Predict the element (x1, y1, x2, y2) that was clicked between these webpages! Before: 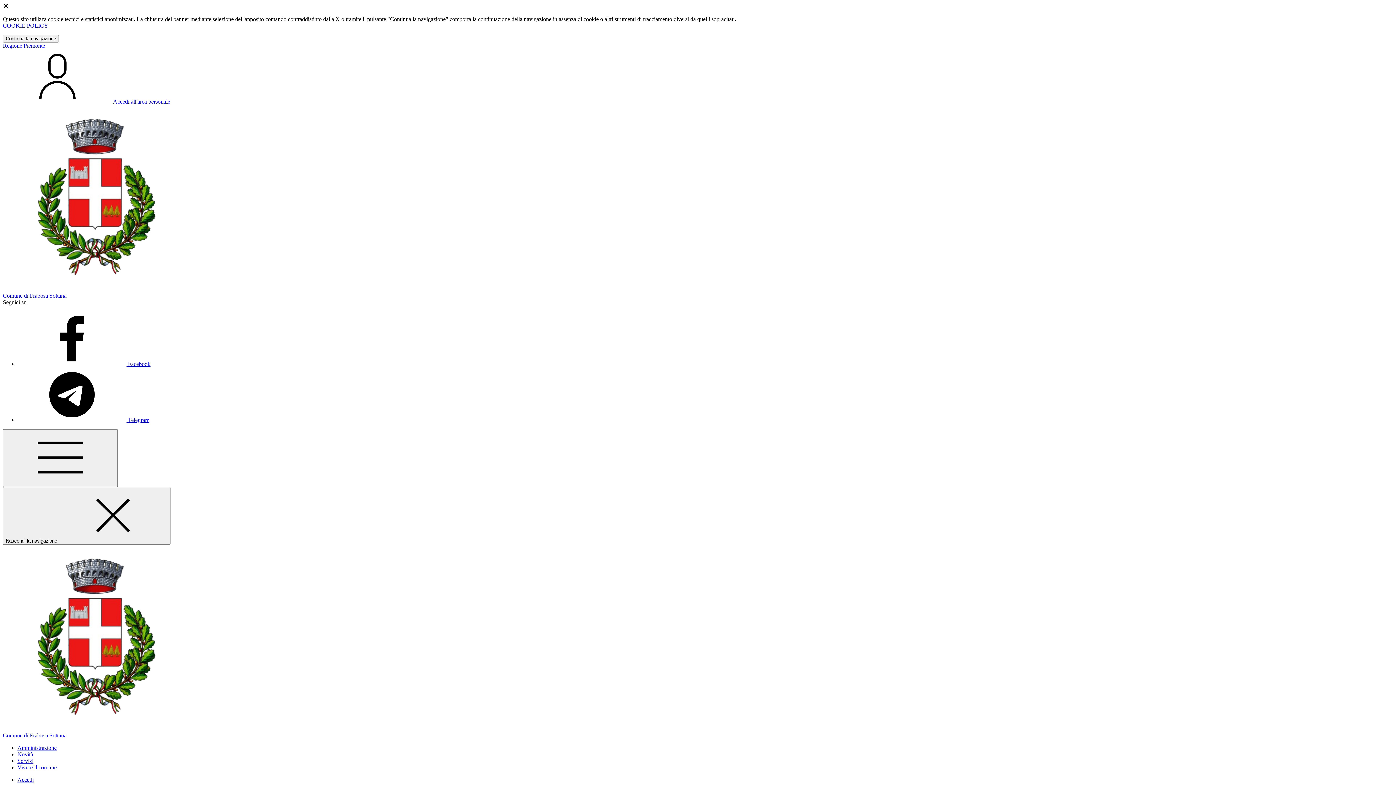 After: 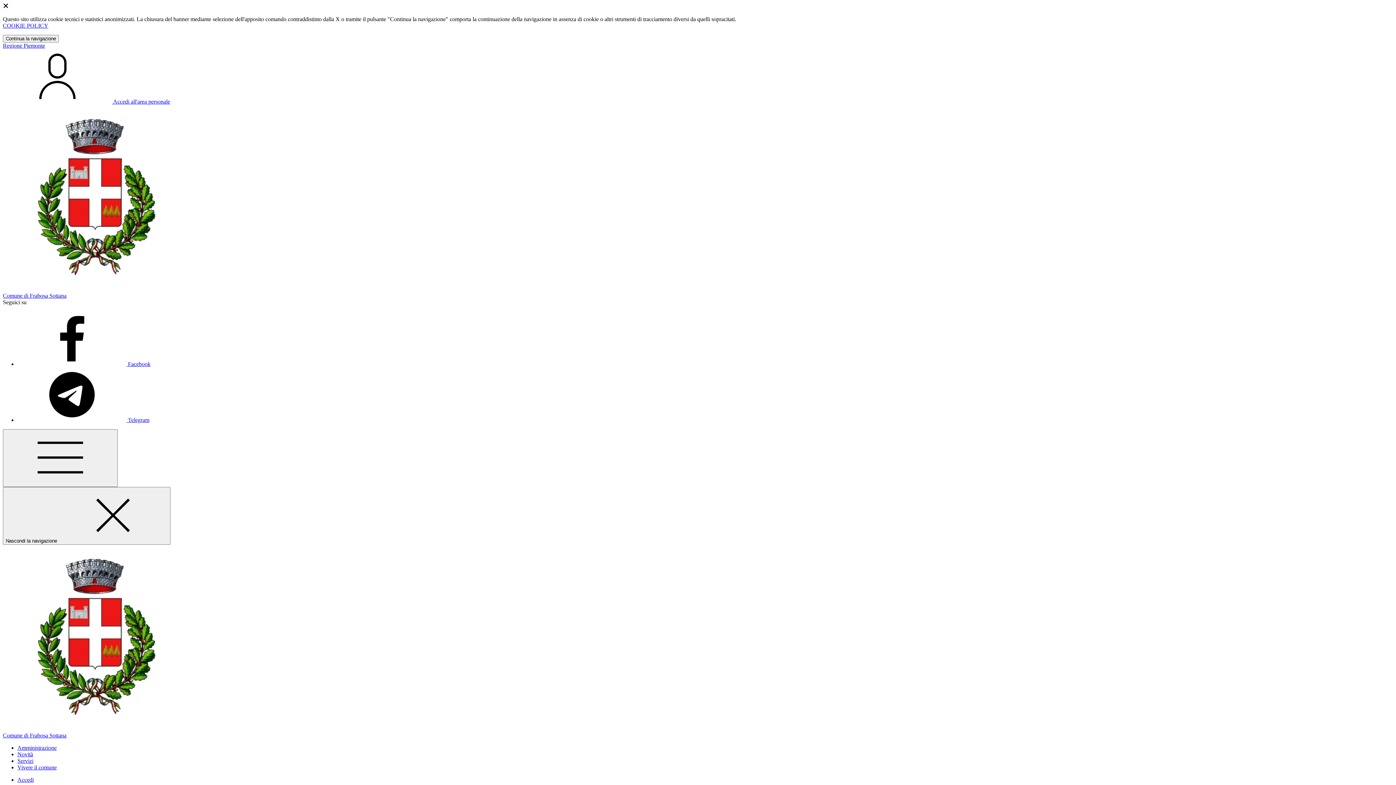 Action: bbox: (17, 361, 150, 367) label: Facebook